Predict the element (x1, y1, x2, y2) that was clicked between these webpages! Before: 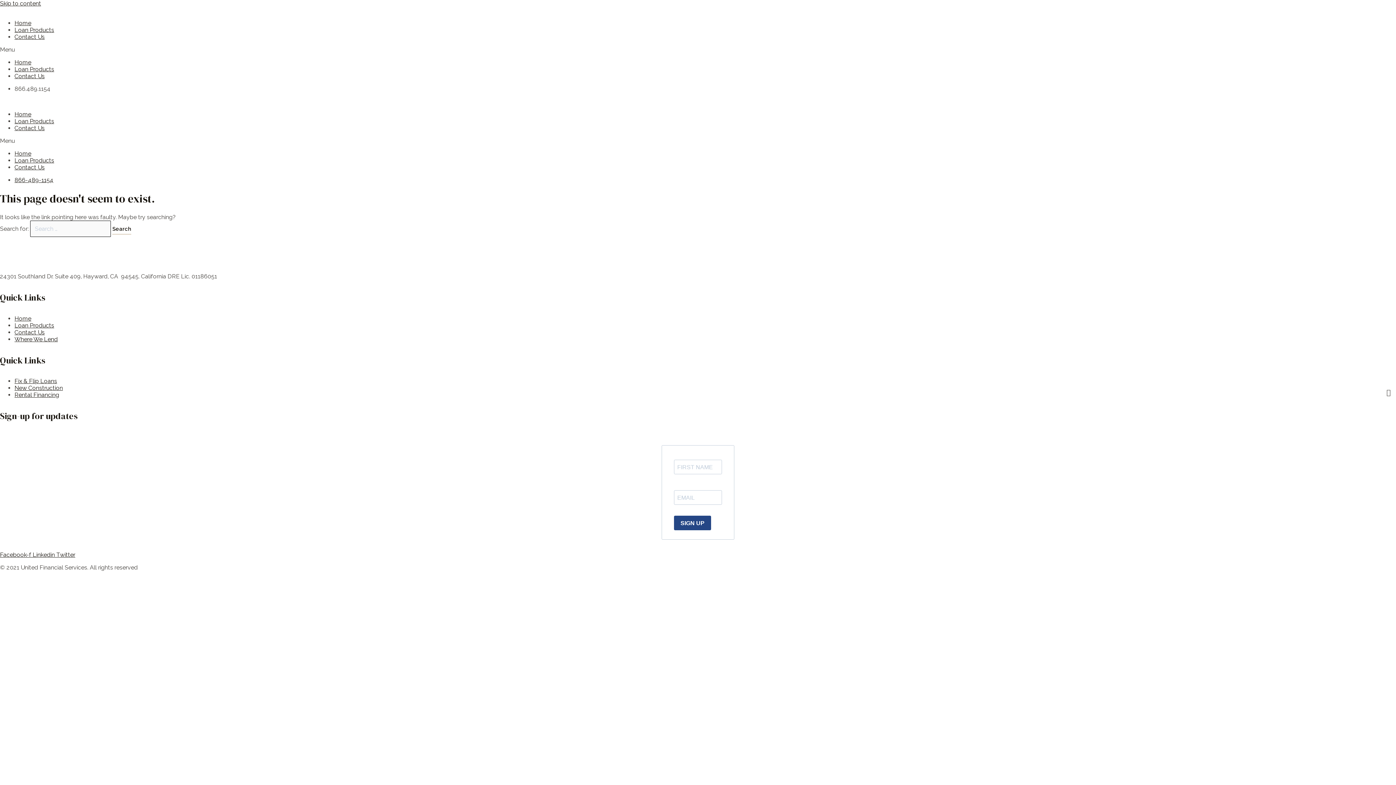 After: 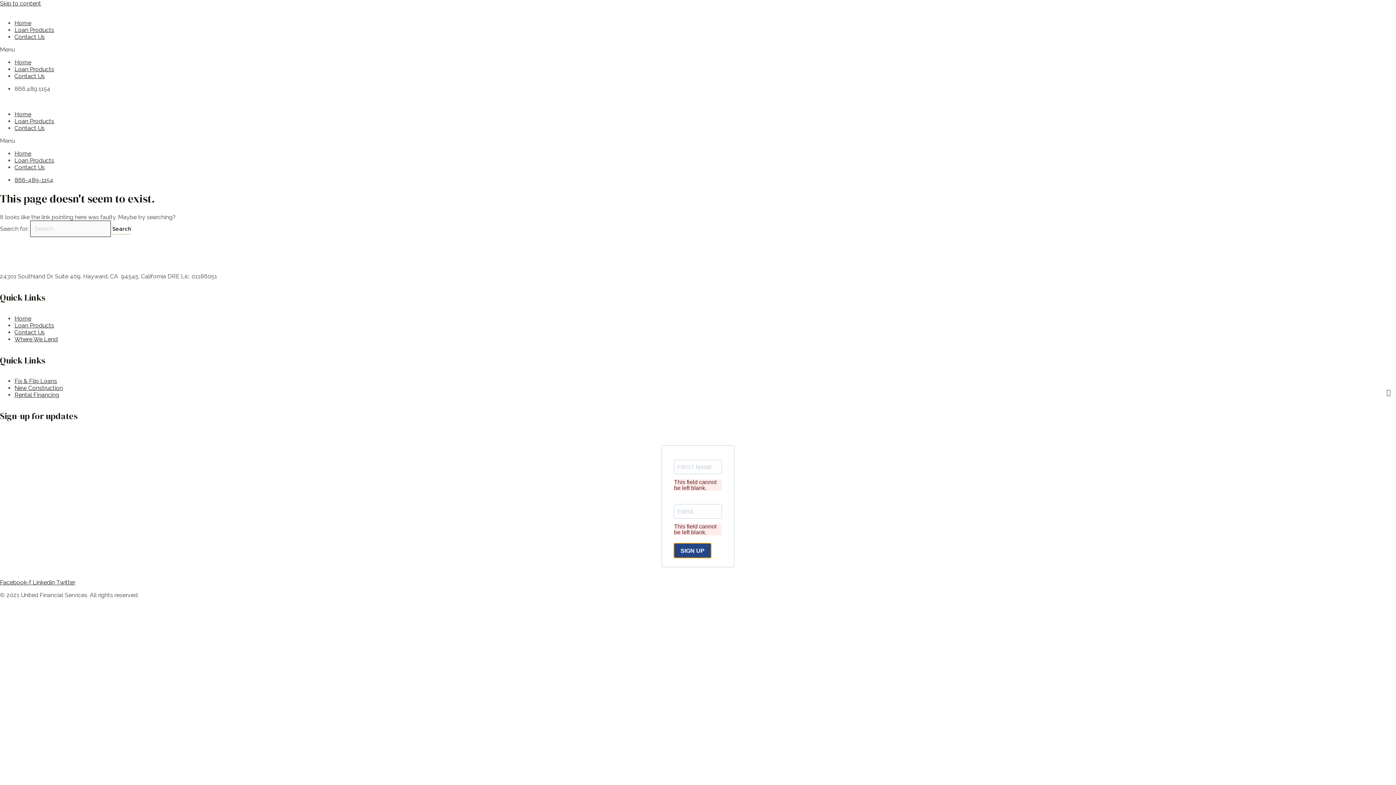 Action: bbox: (674, 516, 711, 530) label: SIGN UP